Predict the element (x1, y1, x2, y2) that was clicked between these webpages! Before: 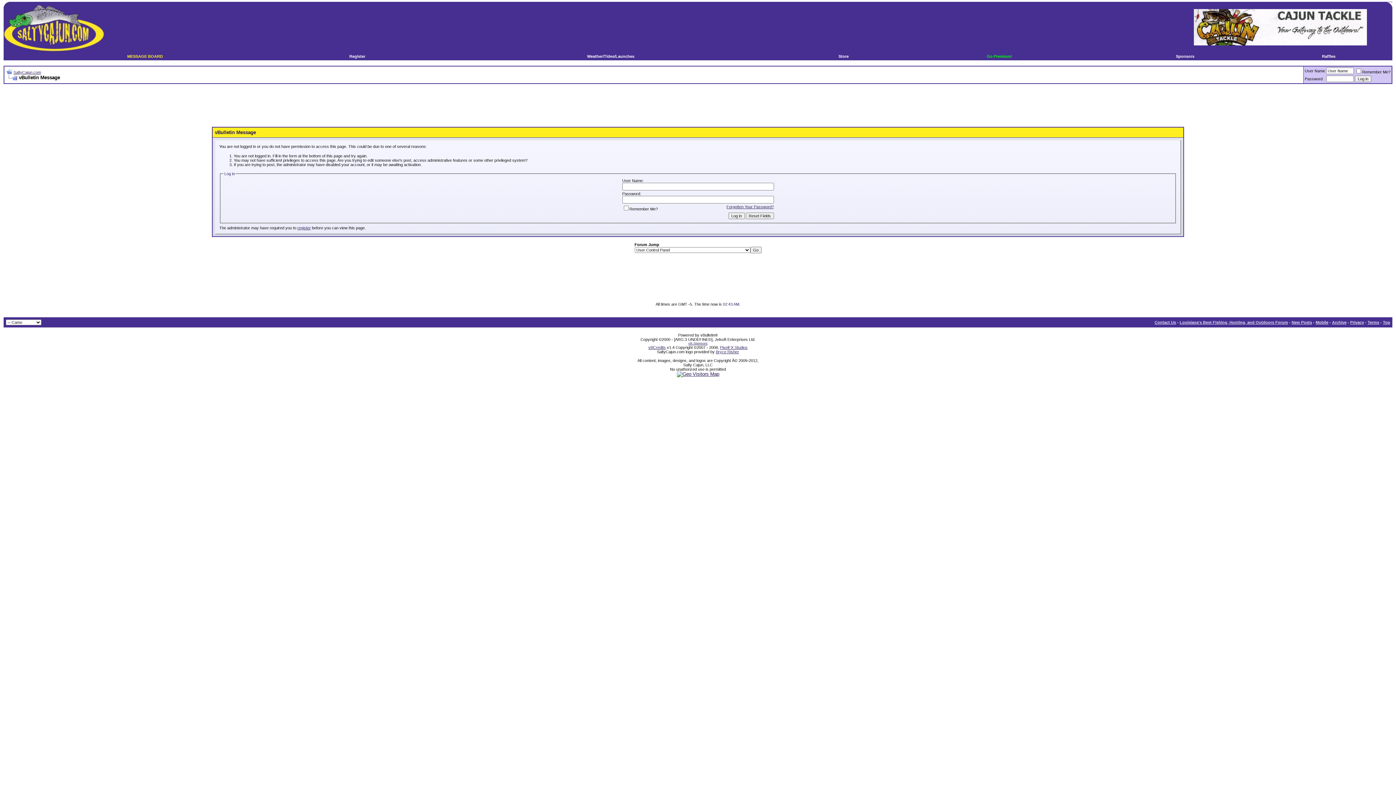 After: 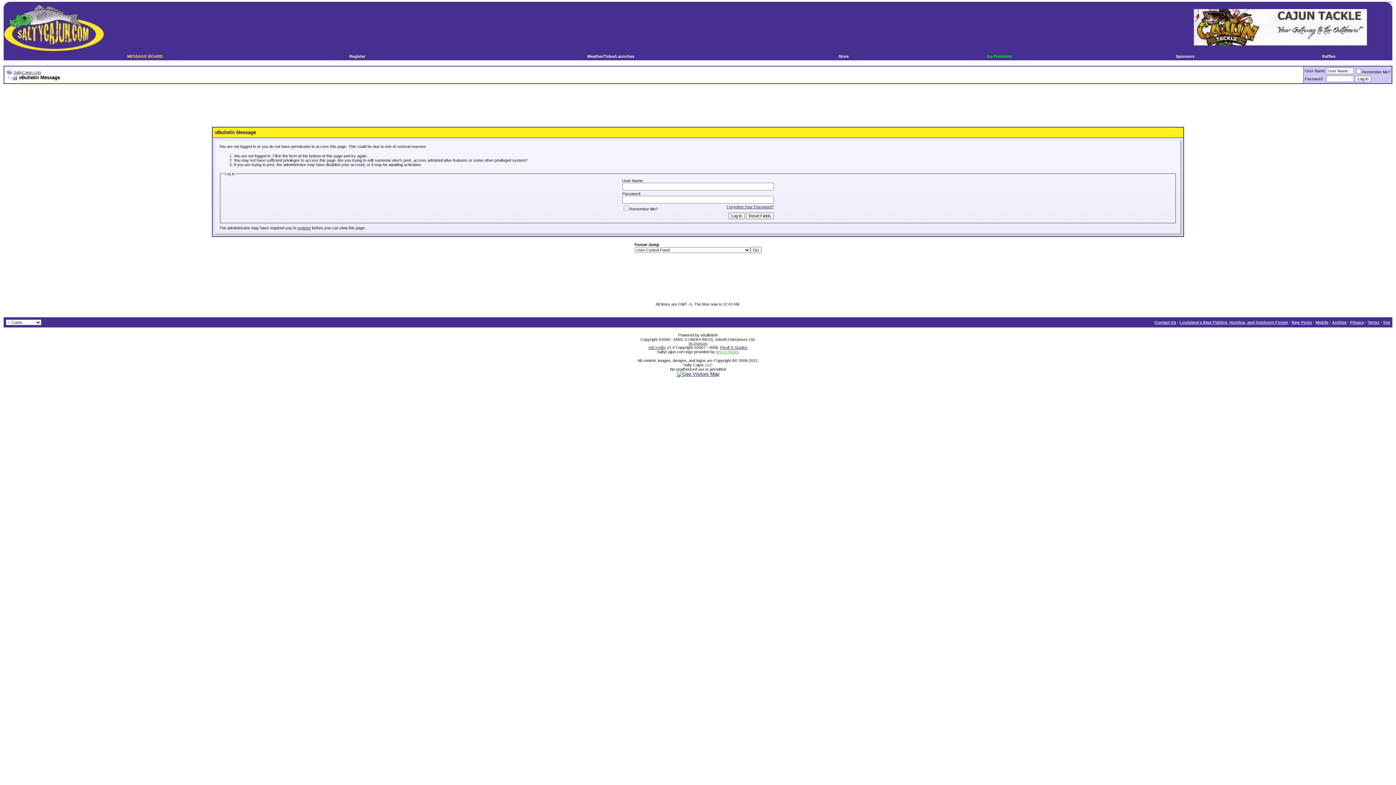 Action: bbox: (716, 349, 739, 354) label: Bryce Risher